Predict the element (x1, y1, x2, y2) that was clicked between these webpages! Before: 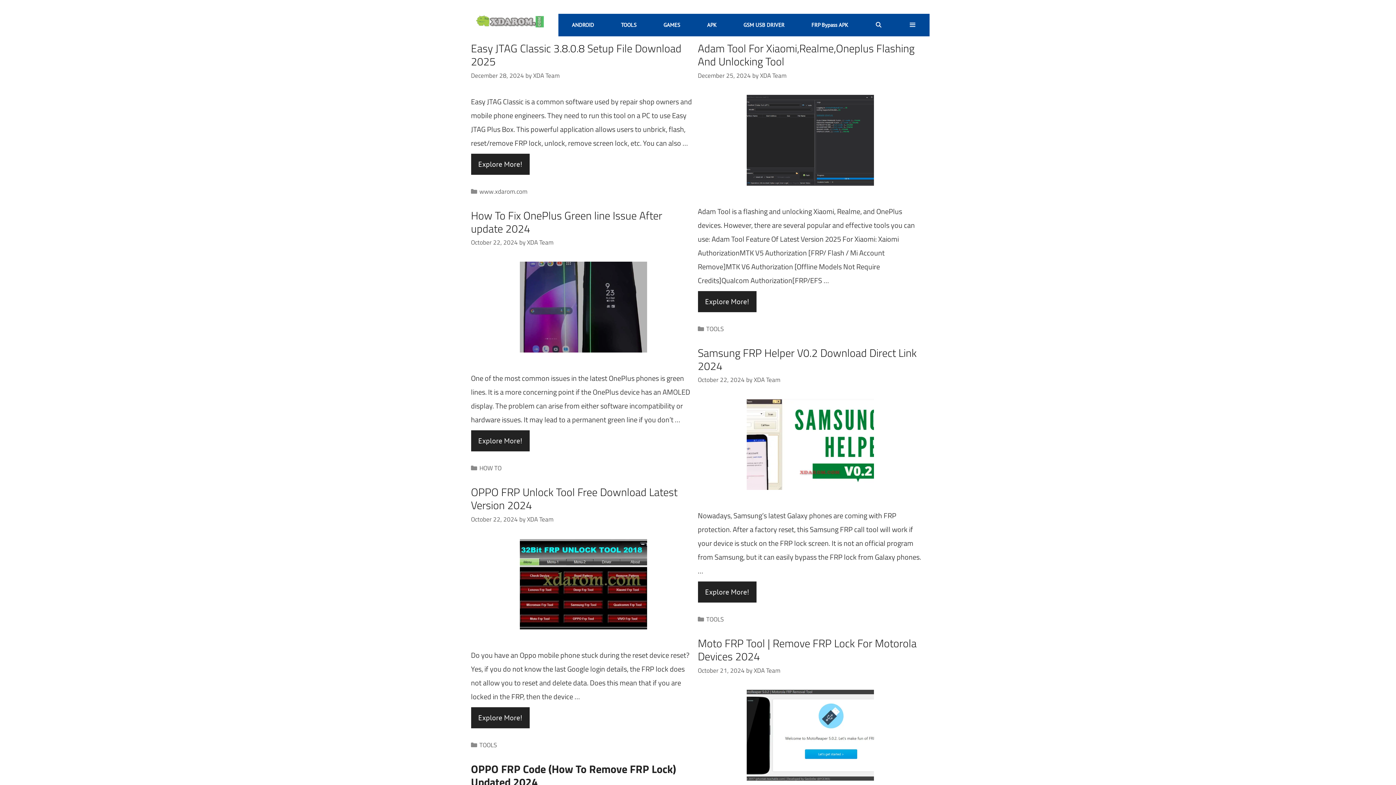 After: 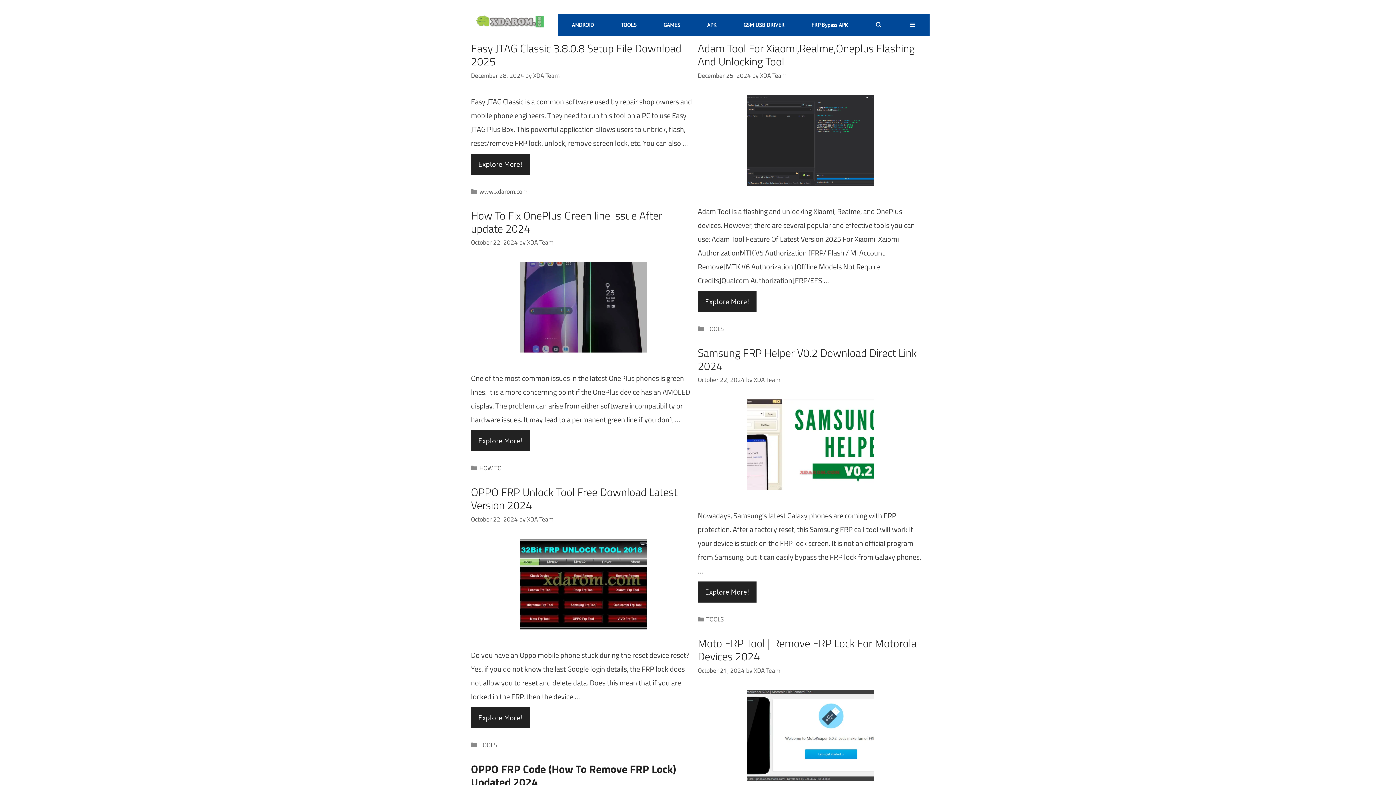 Action: bbox: (754, 375, 780, 384) label: XDA Team